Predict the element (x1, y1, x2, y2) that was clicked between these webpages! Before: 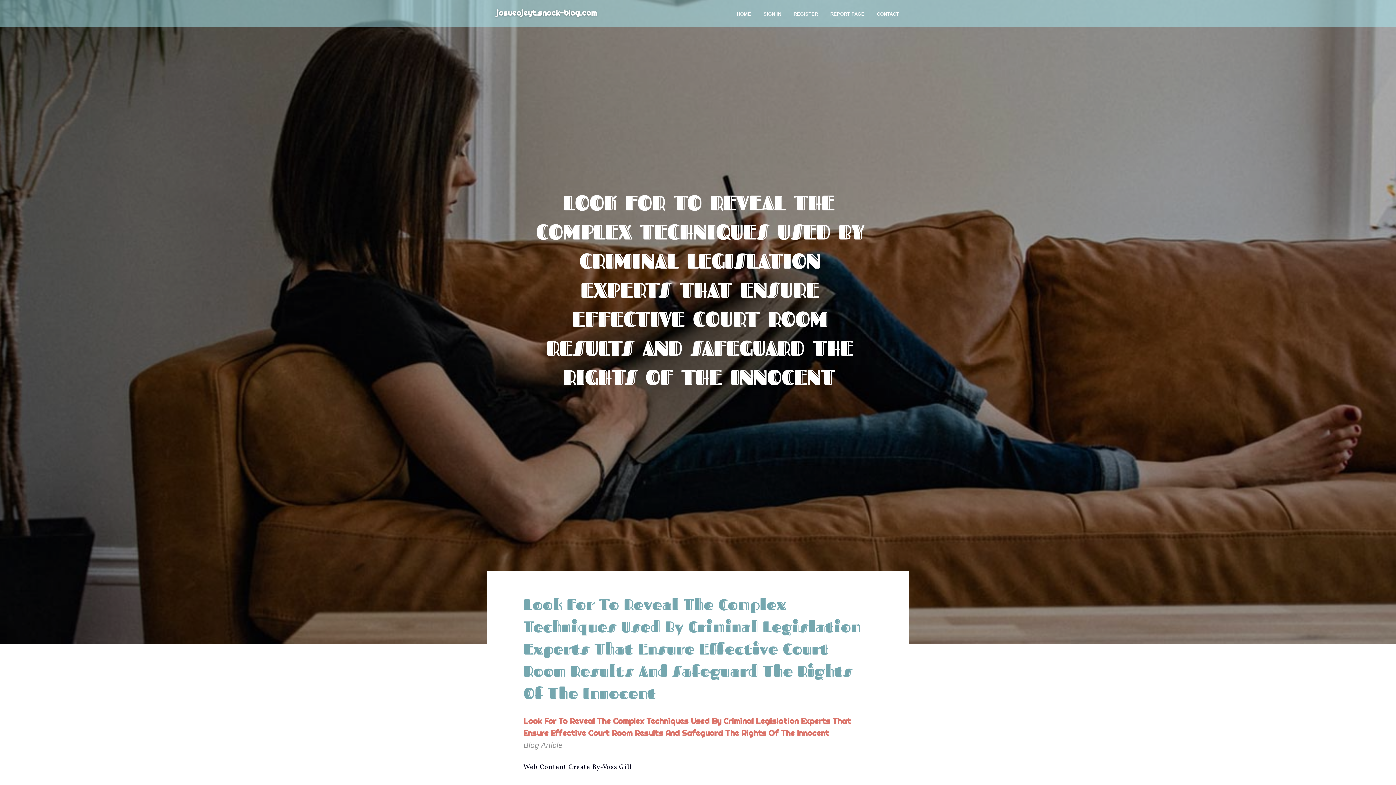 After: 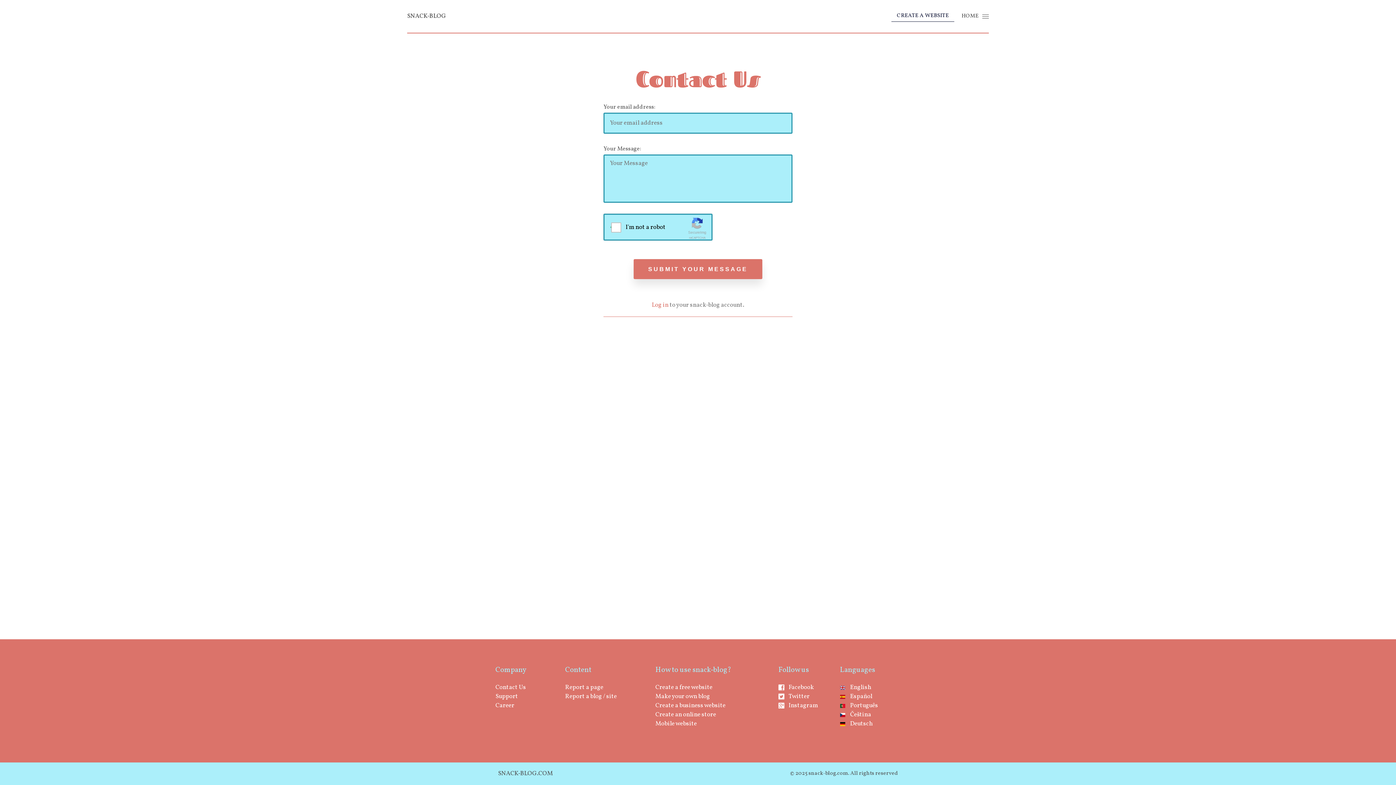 Action: label: CONTACT bbox: (870, 0, 905, 27)